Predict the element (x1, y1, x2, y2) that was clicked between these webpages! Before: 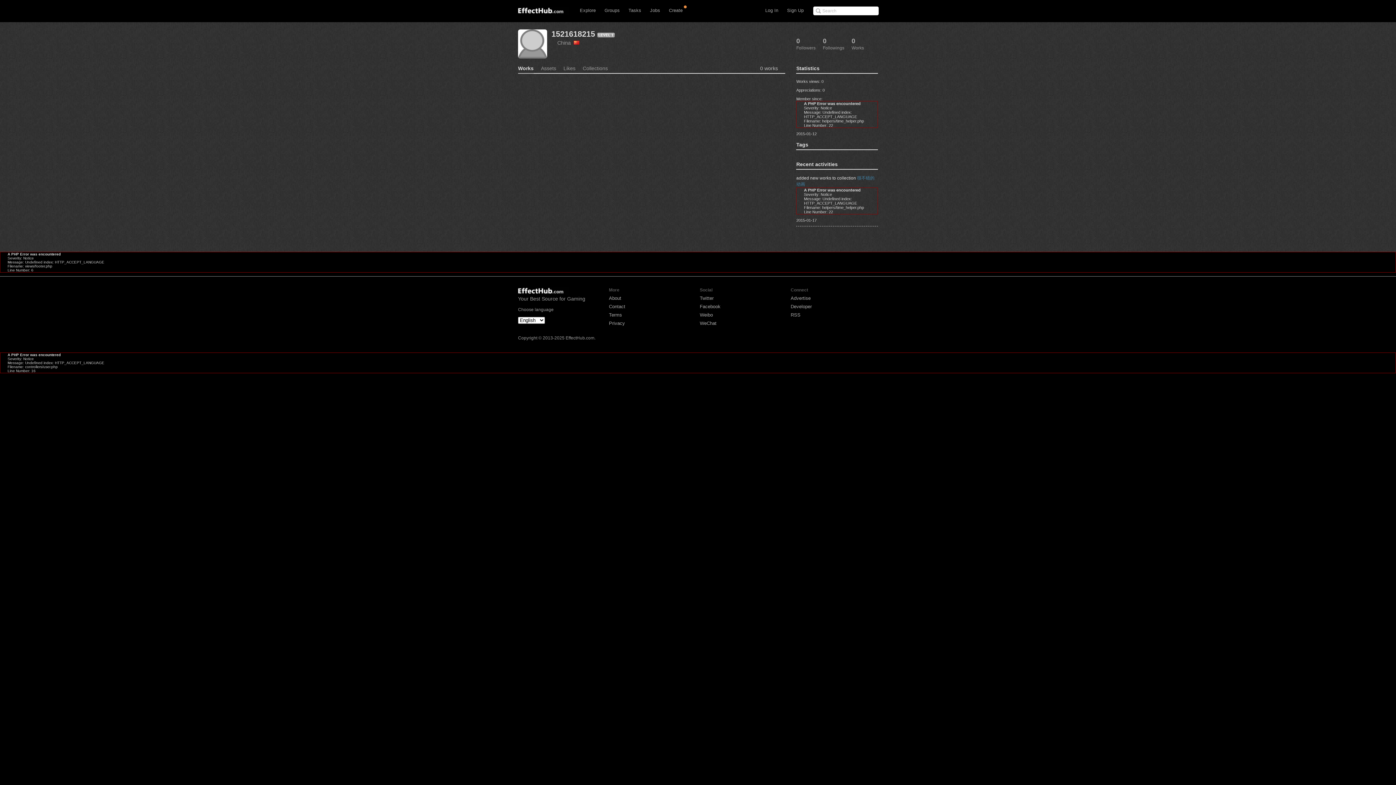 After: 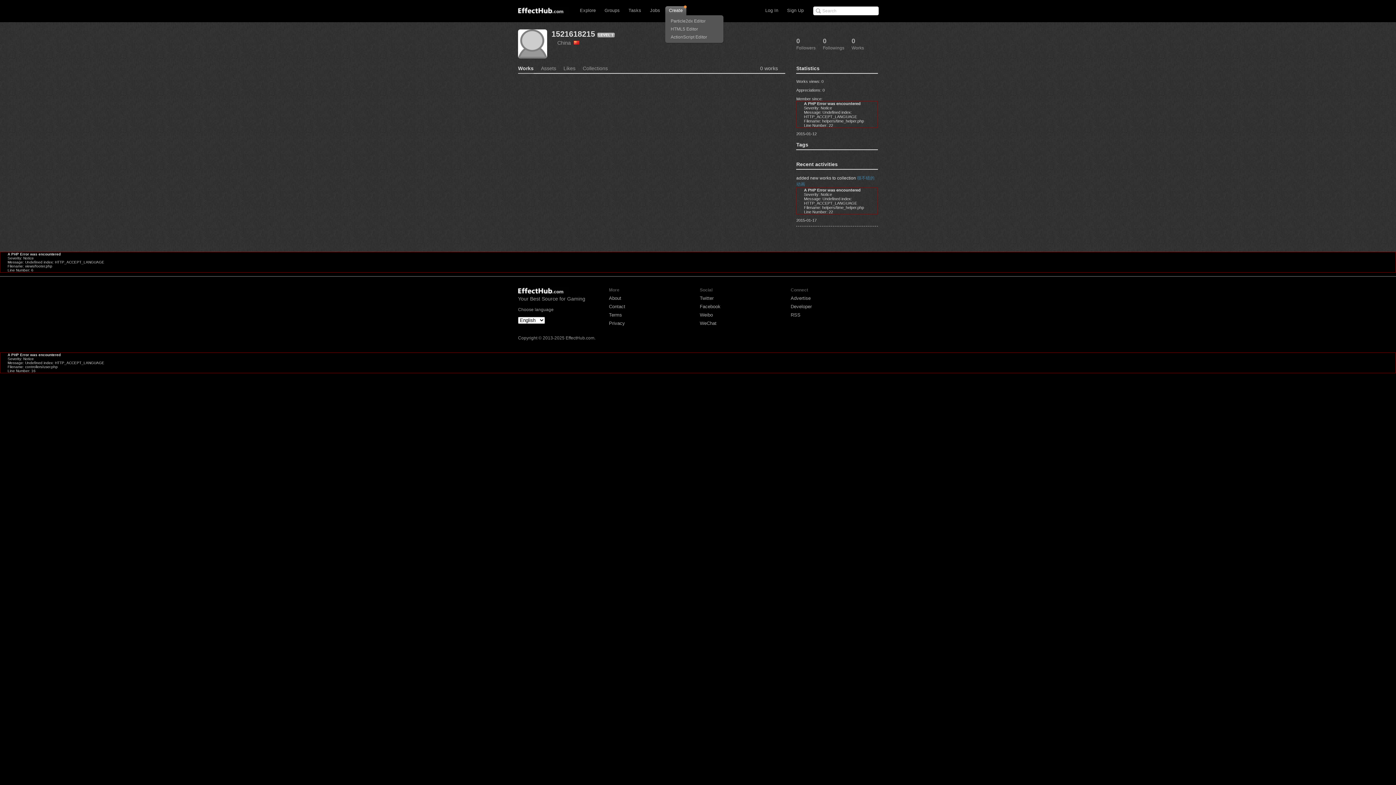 Action: bbox: (665, 6, 686, 15) label: Create